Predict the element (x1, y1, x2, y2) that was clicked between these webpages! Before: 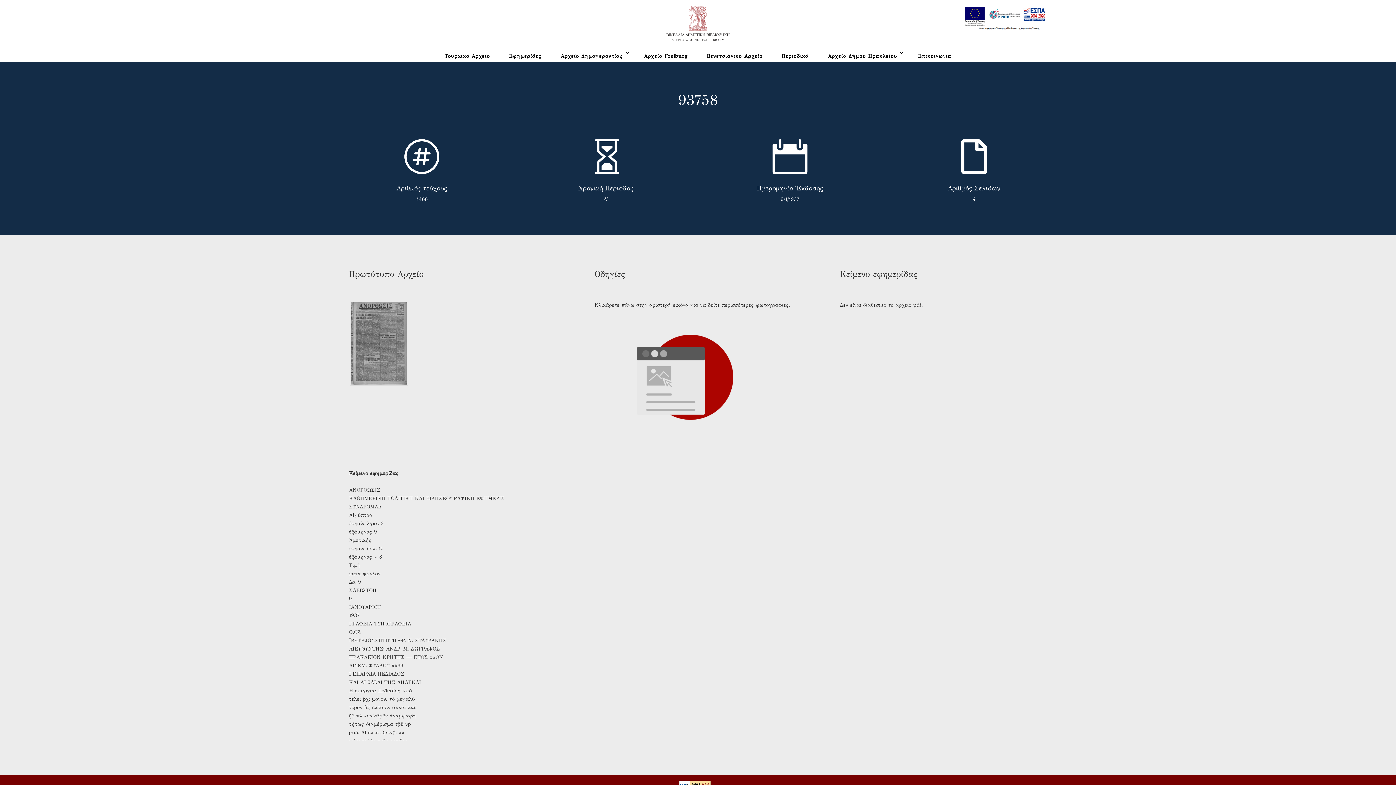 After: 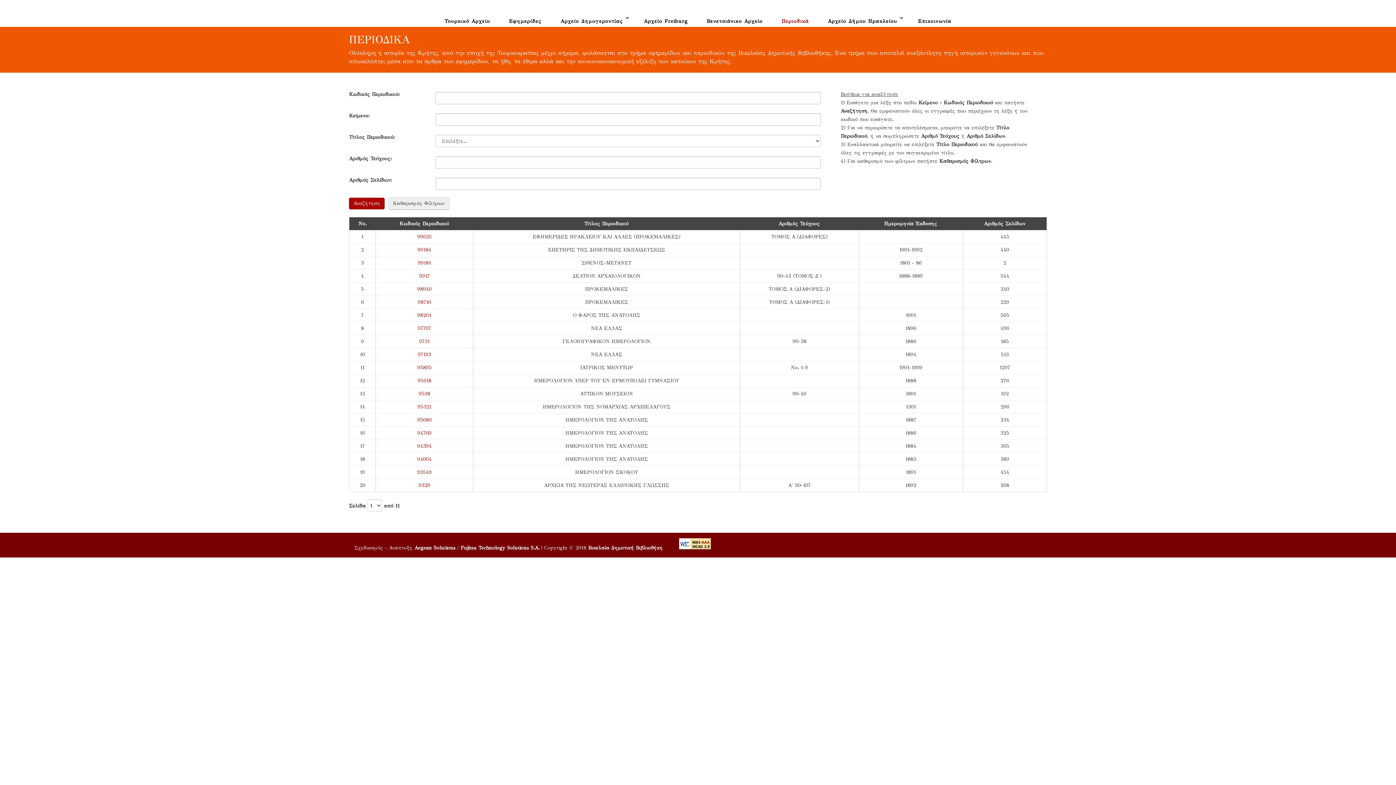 Action: bbox: (776, 50, 814, 61) label: Περιοδικά